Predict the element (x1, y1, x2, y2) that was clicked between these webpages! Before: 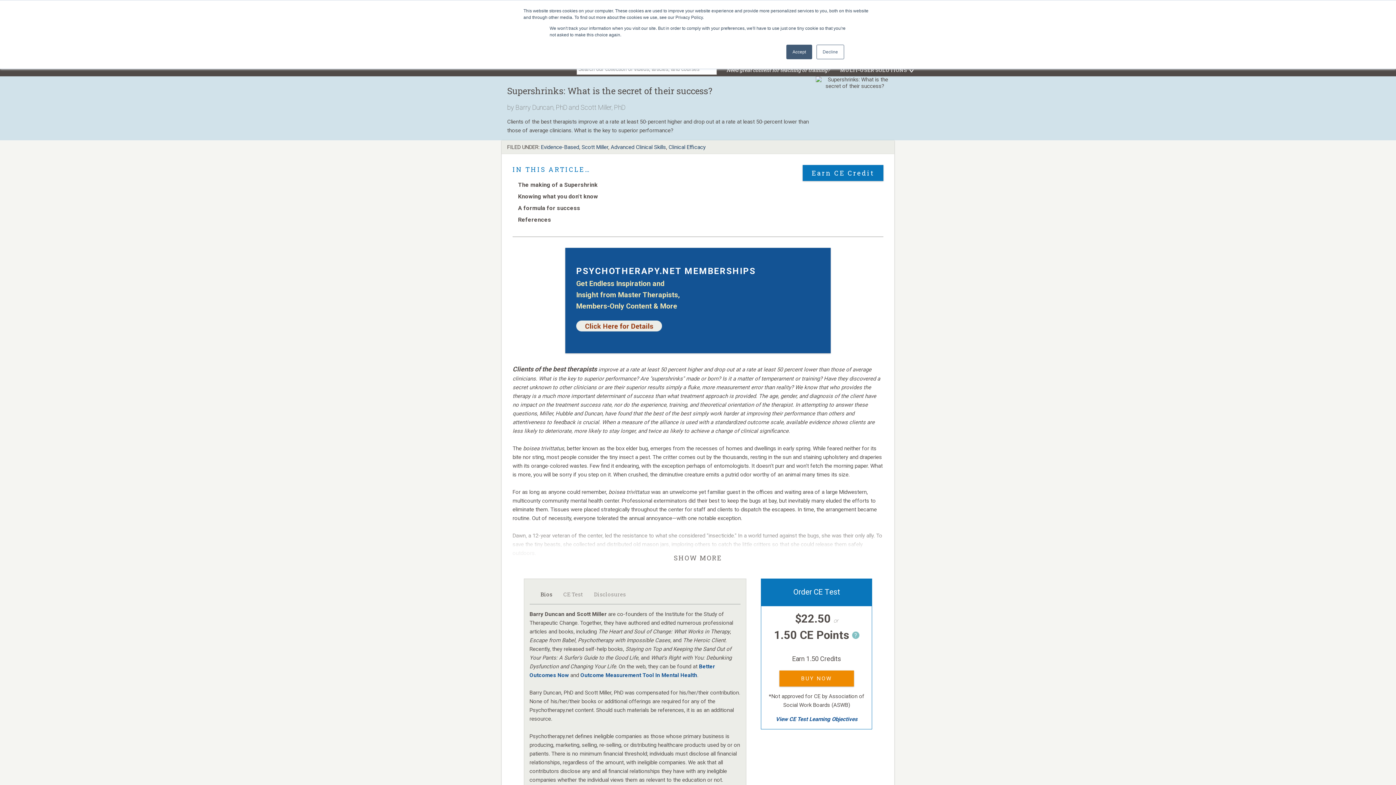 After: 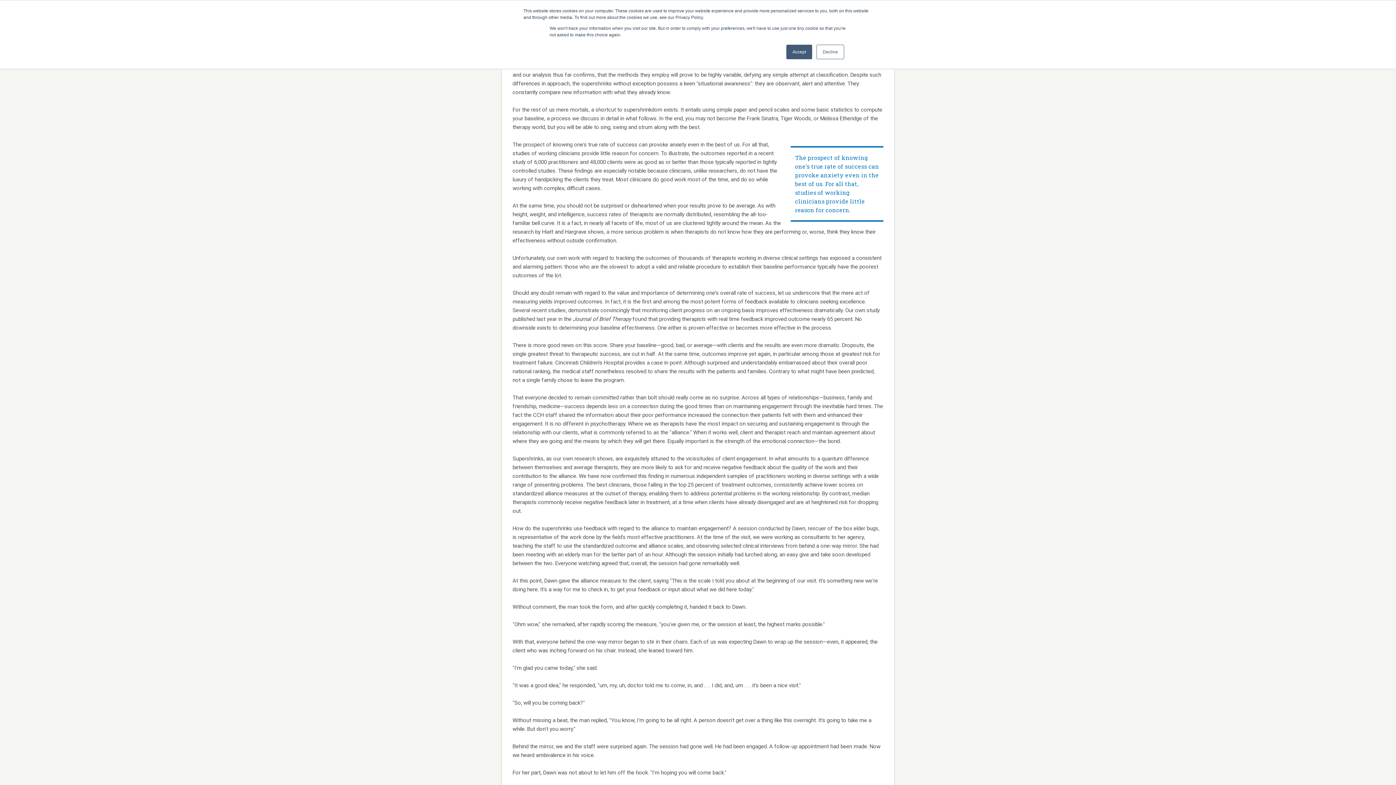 Action: bbox: (518, 204, 580, 211) label: A formula for success